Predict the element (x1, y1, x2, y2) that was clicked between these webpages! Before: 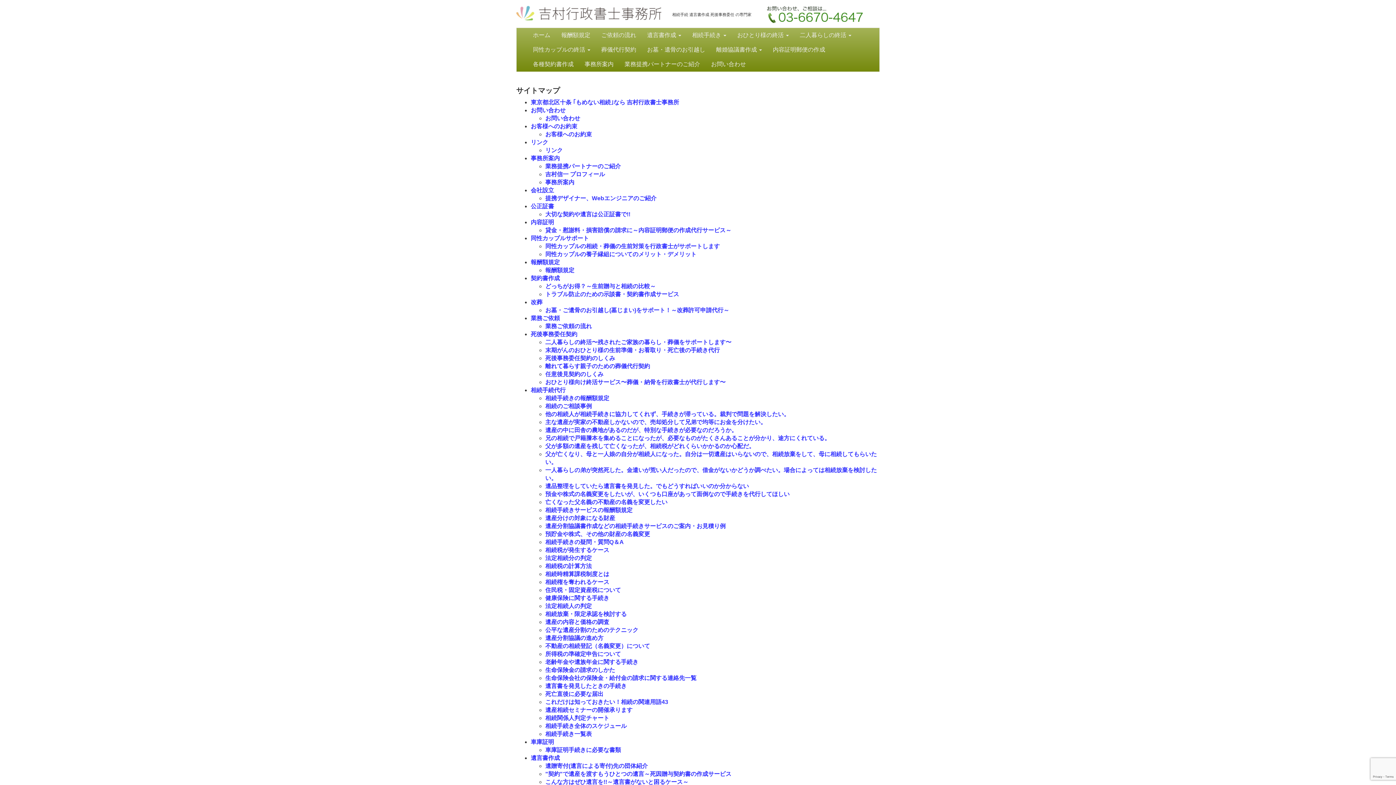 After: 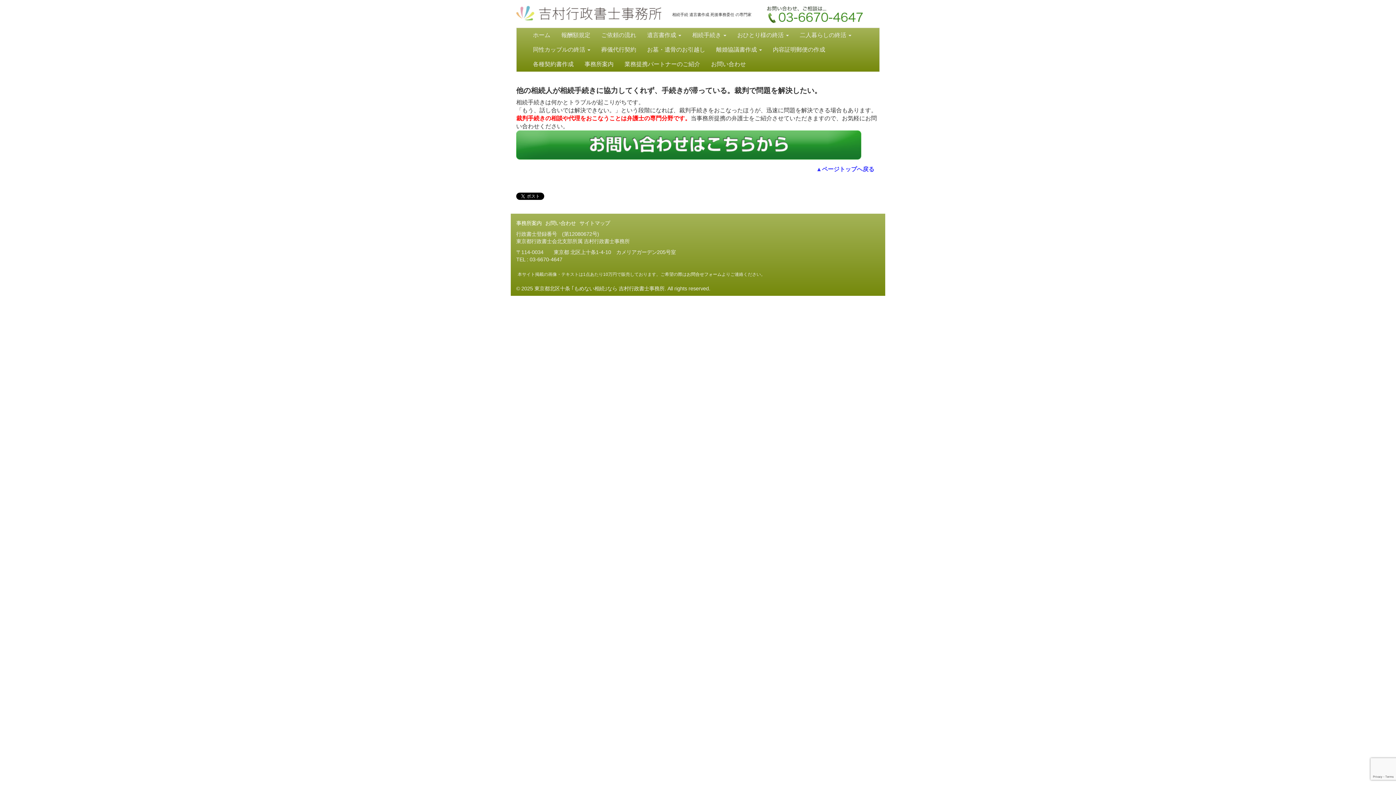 Action: bbox: (545, 411, 789, 417) label: 他の相続人が相続手続きに協力してくれず、手続きが滞っている。裁判で問題を解決したい。